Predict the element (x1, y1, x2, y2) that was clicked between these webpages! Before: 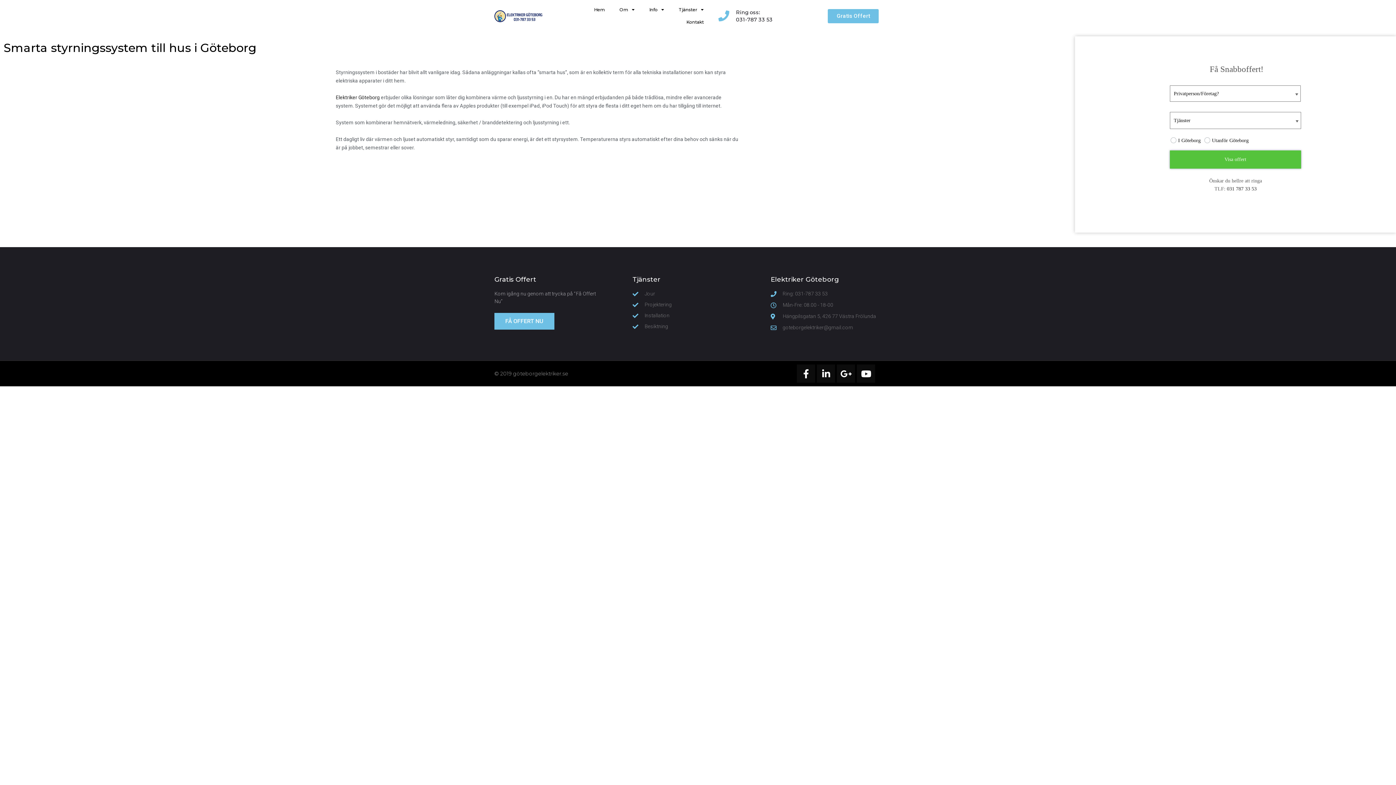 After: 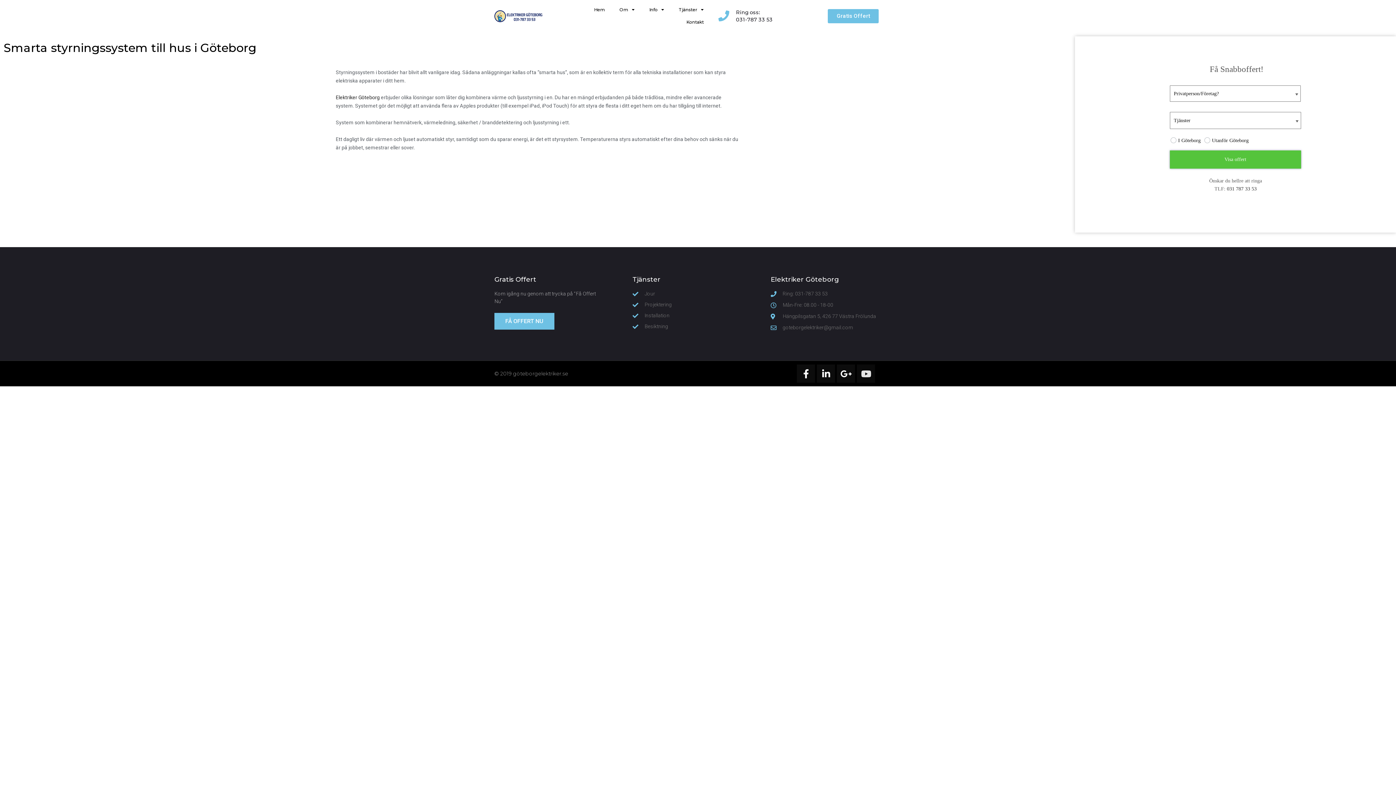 Action: label: Youtube bbox: (857, 364, 875, 382)